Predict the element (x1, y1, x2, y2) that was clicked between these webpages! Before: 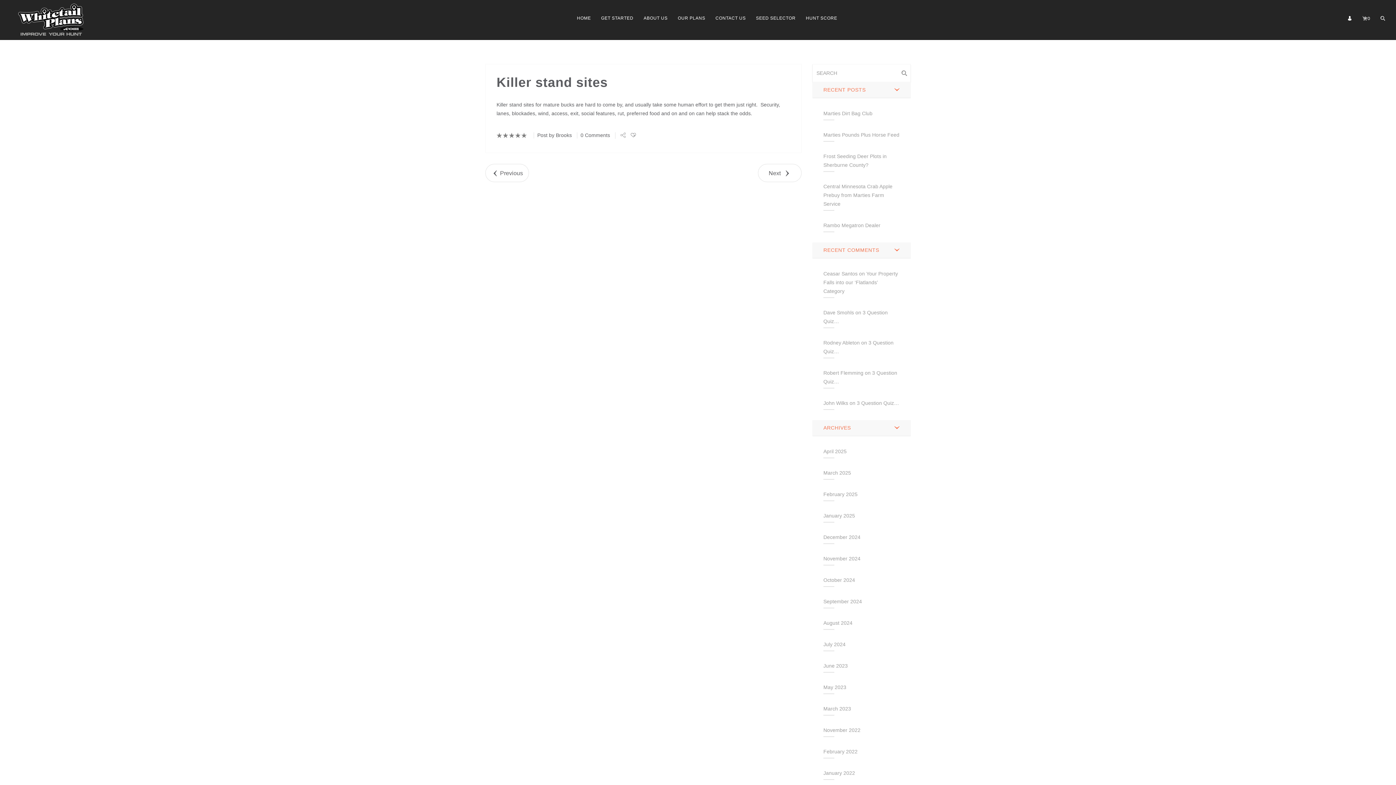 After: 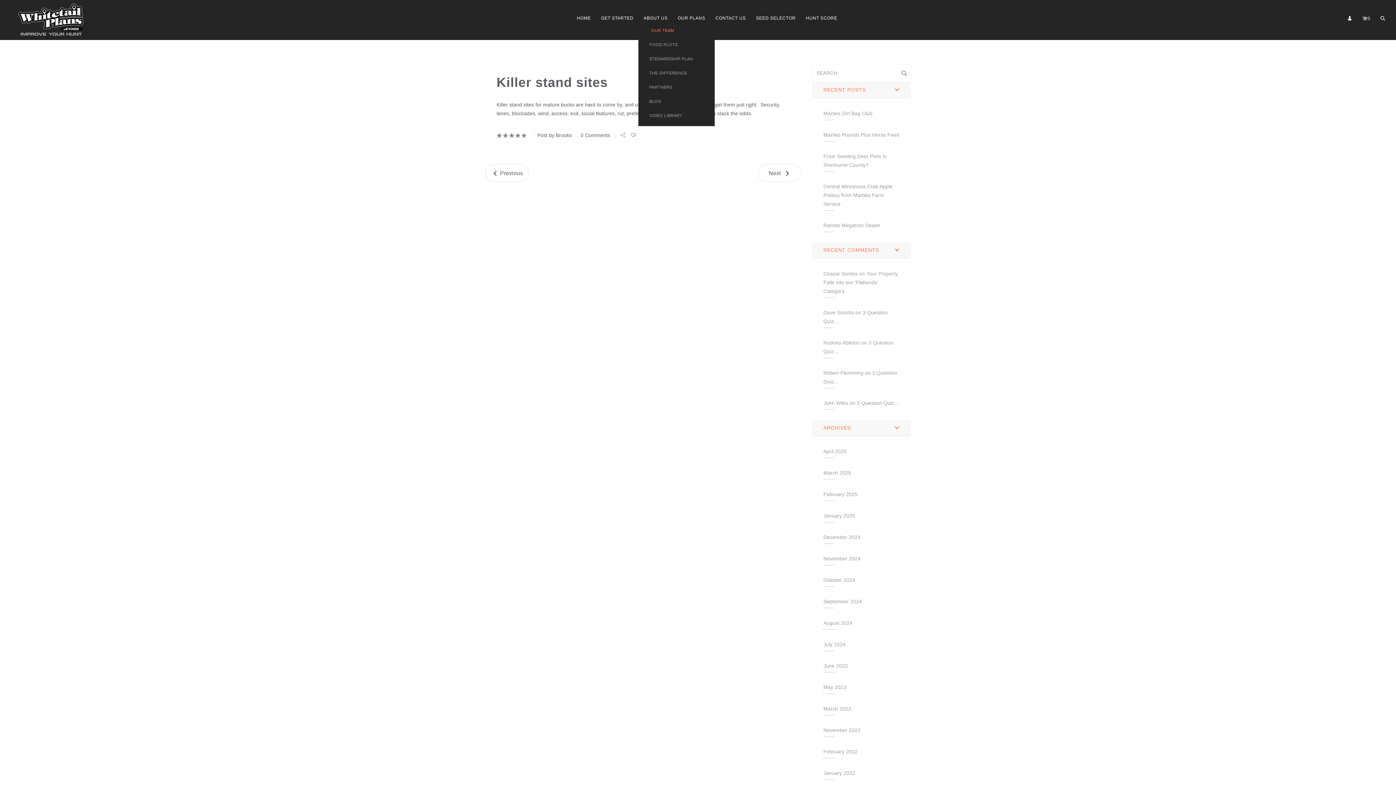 Action: label: ABOUT US bbox: (643, 14, 667, 37)